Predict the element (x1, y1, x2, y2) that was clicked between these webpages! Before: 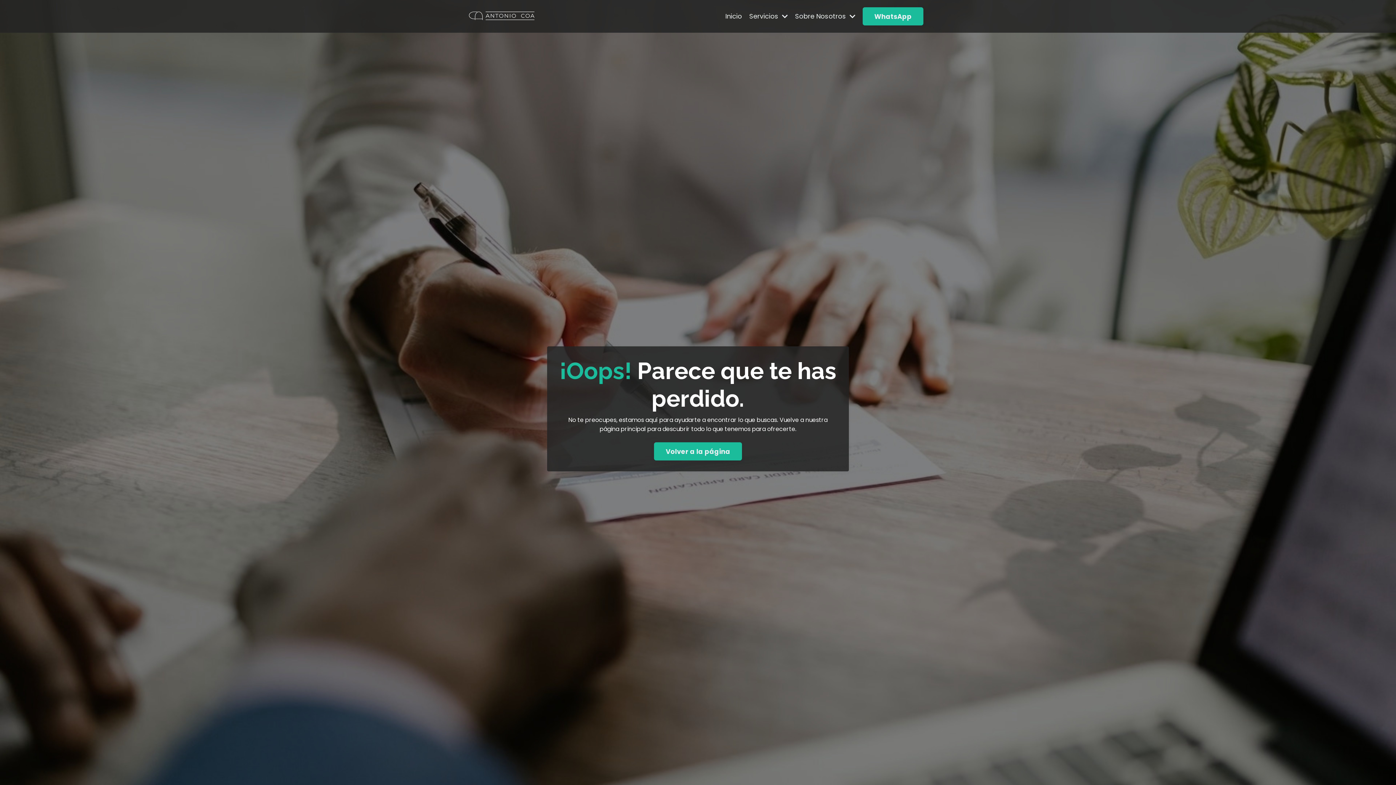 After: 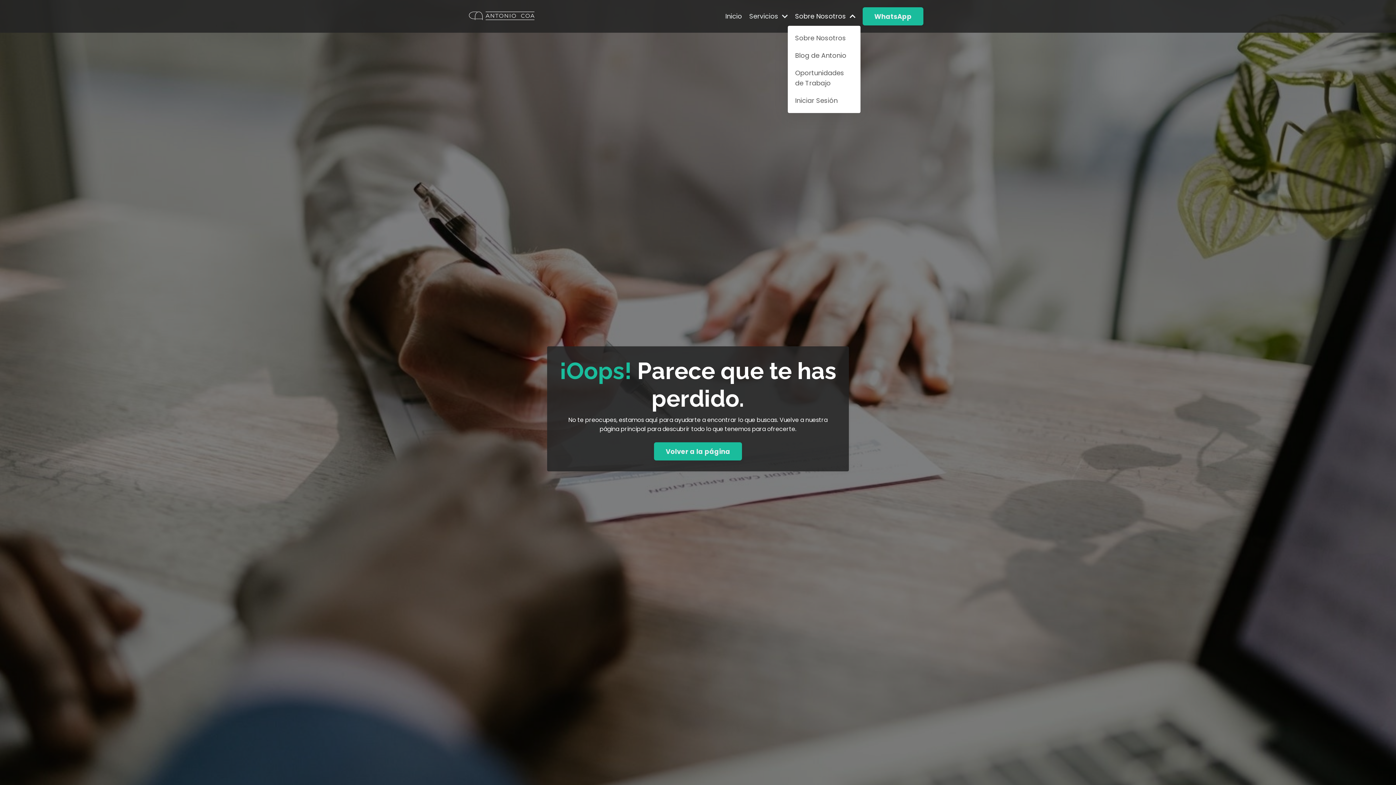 Action: label: Sobre Nosotros  bbox: (795, 11, 855, 21)